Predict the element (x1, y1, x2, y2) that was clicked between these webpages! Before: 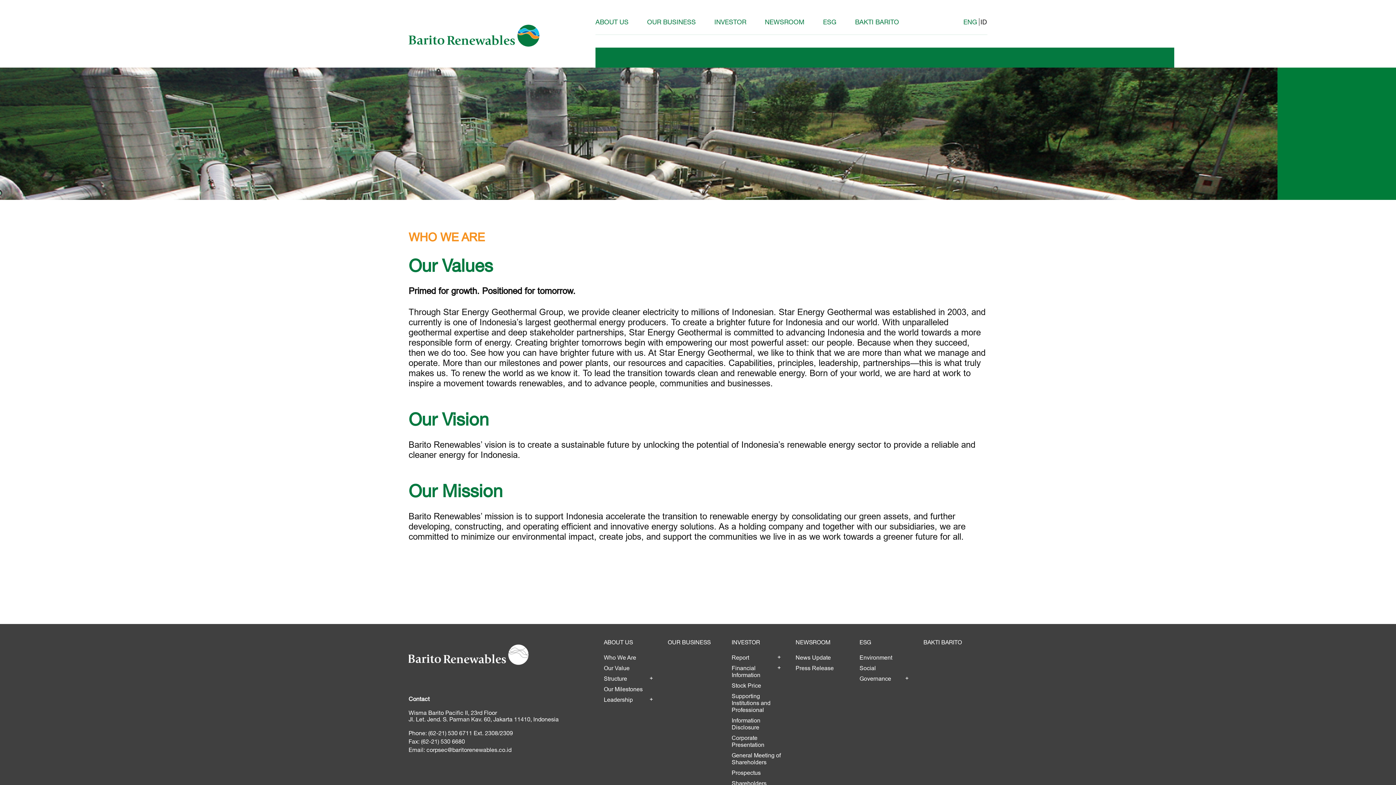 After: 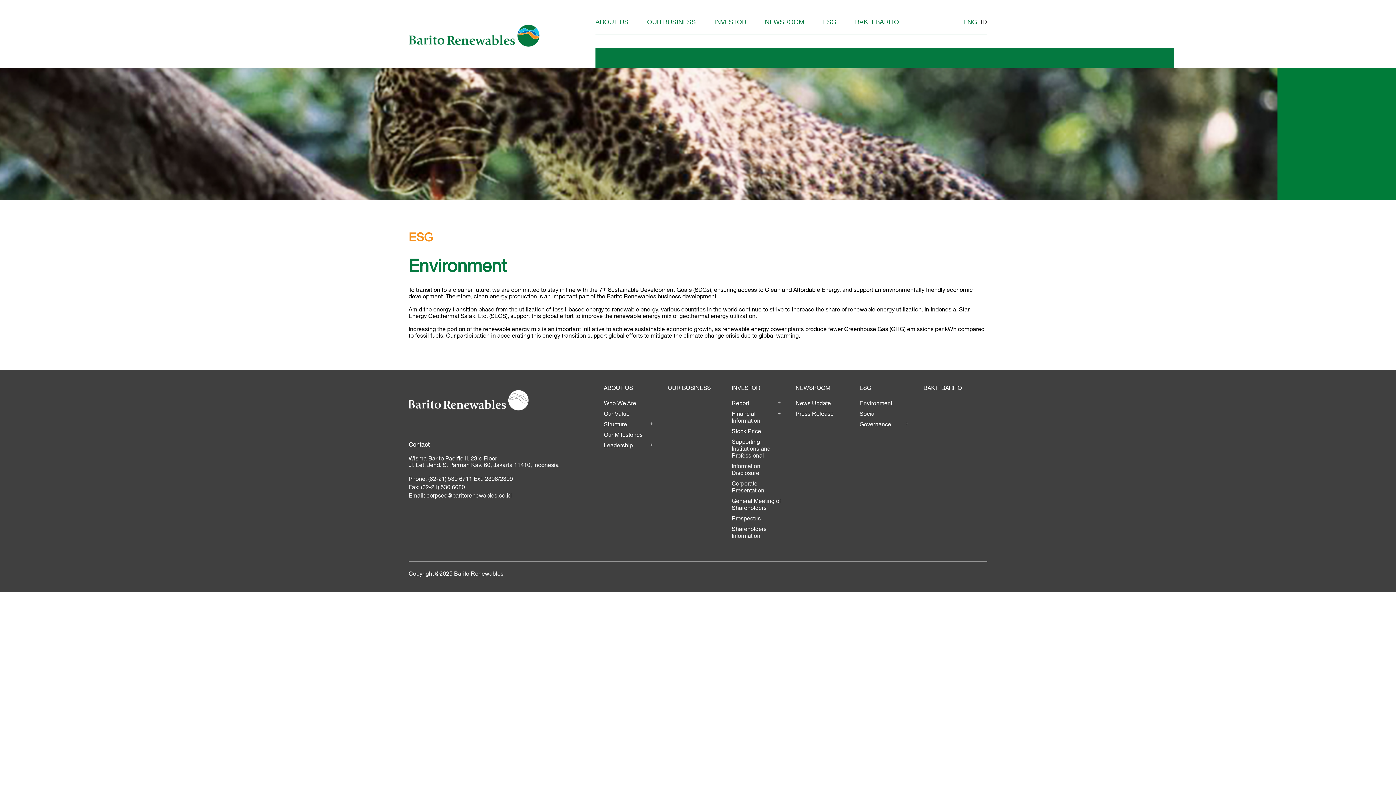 Action: label: Environment bbox: (859, 654, 910, 661)